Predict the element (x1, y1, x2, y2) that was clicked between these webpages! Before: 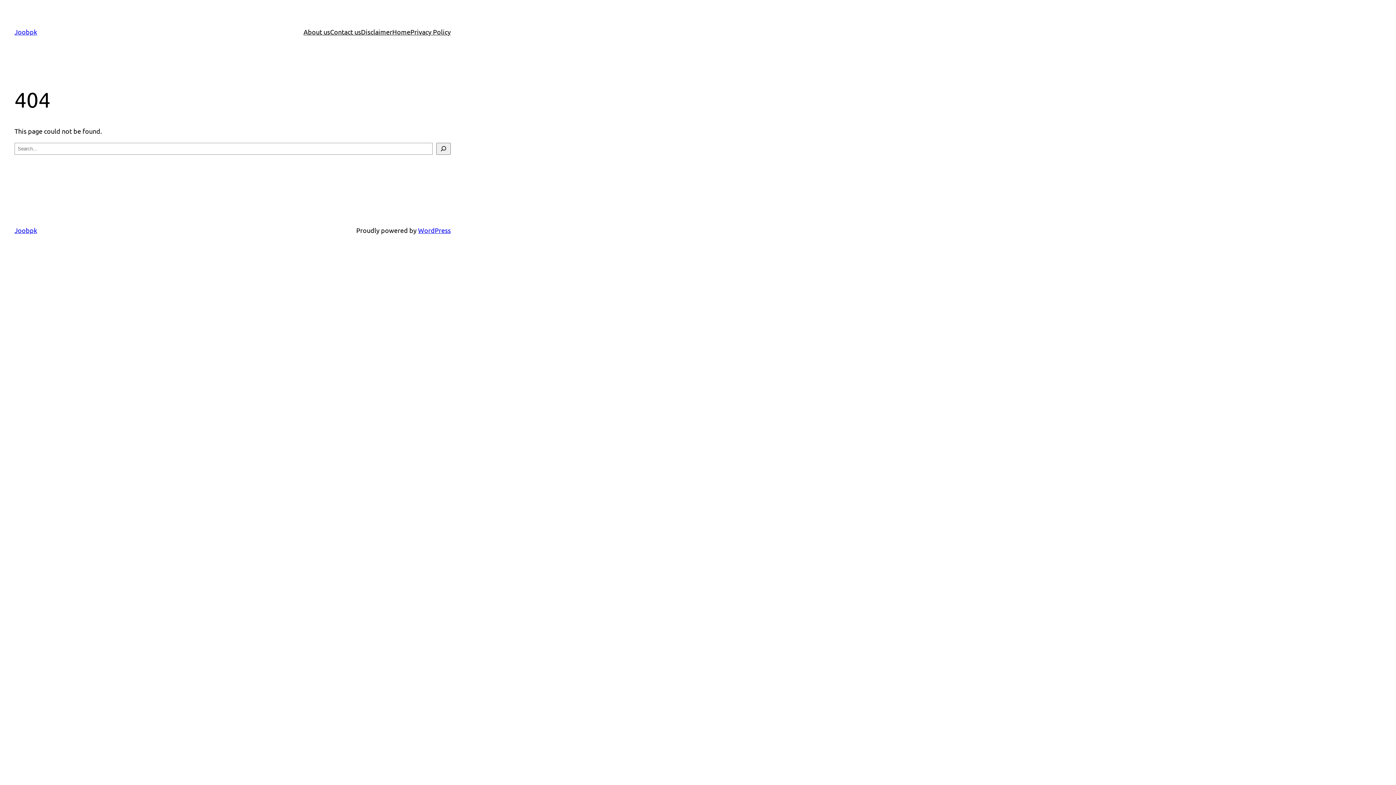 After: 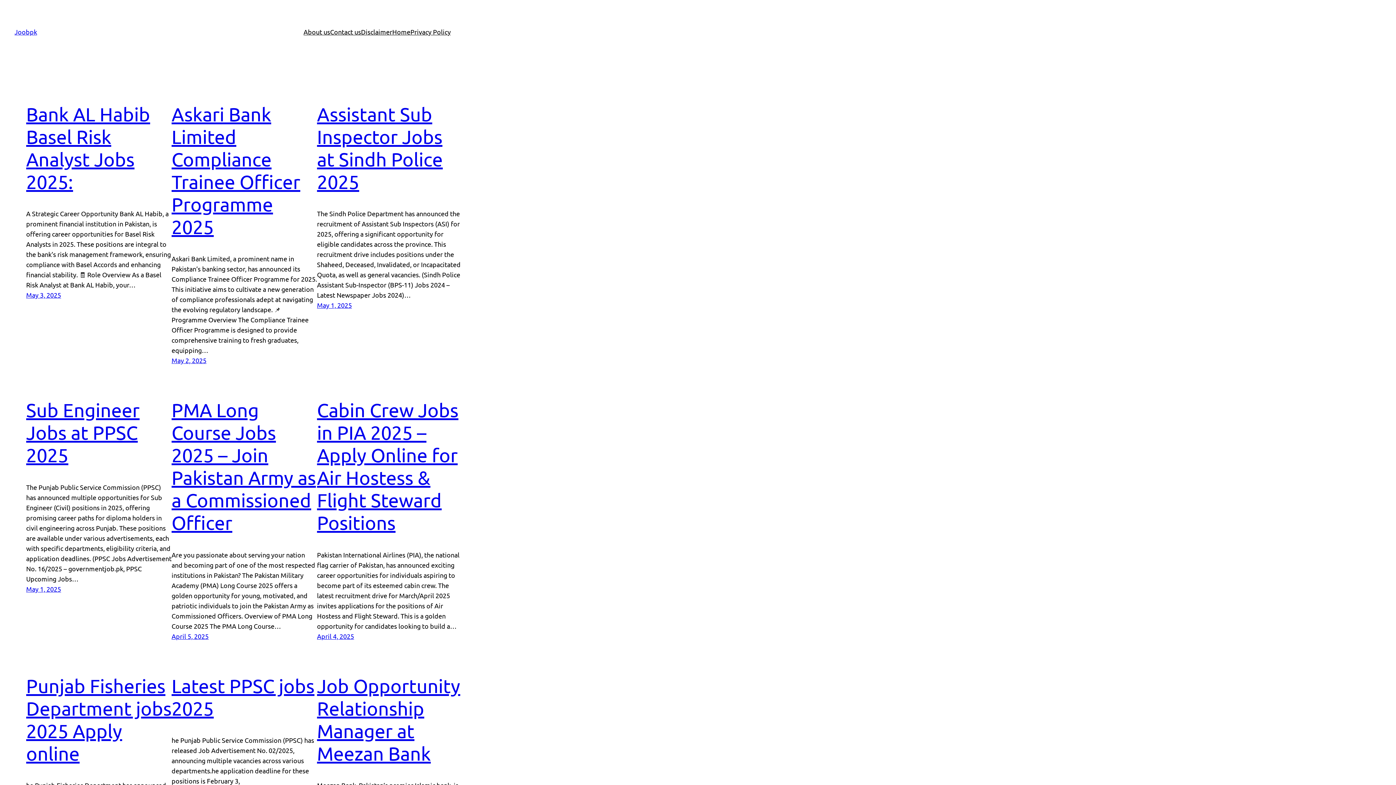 Action: label: Joobpk bbox: (14, 226, 37, 234)